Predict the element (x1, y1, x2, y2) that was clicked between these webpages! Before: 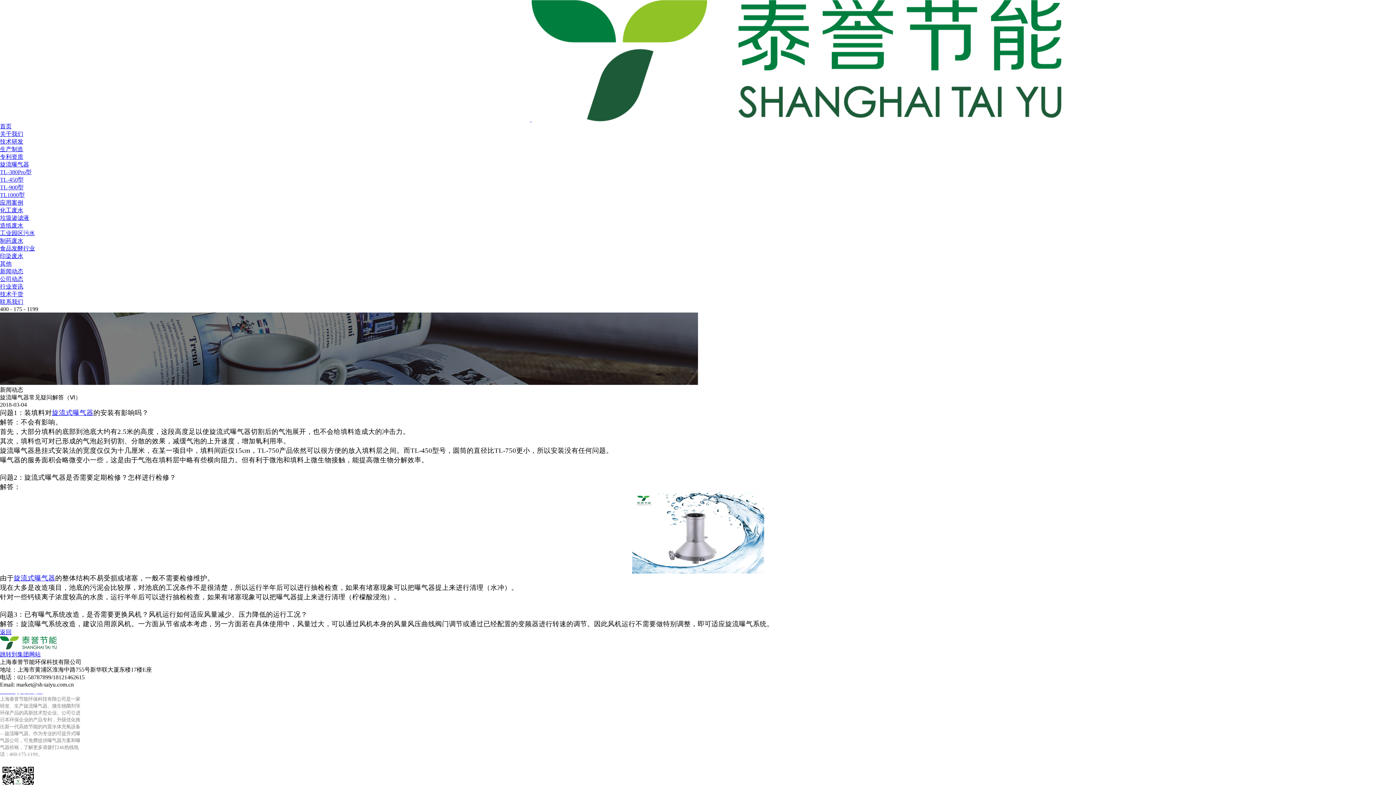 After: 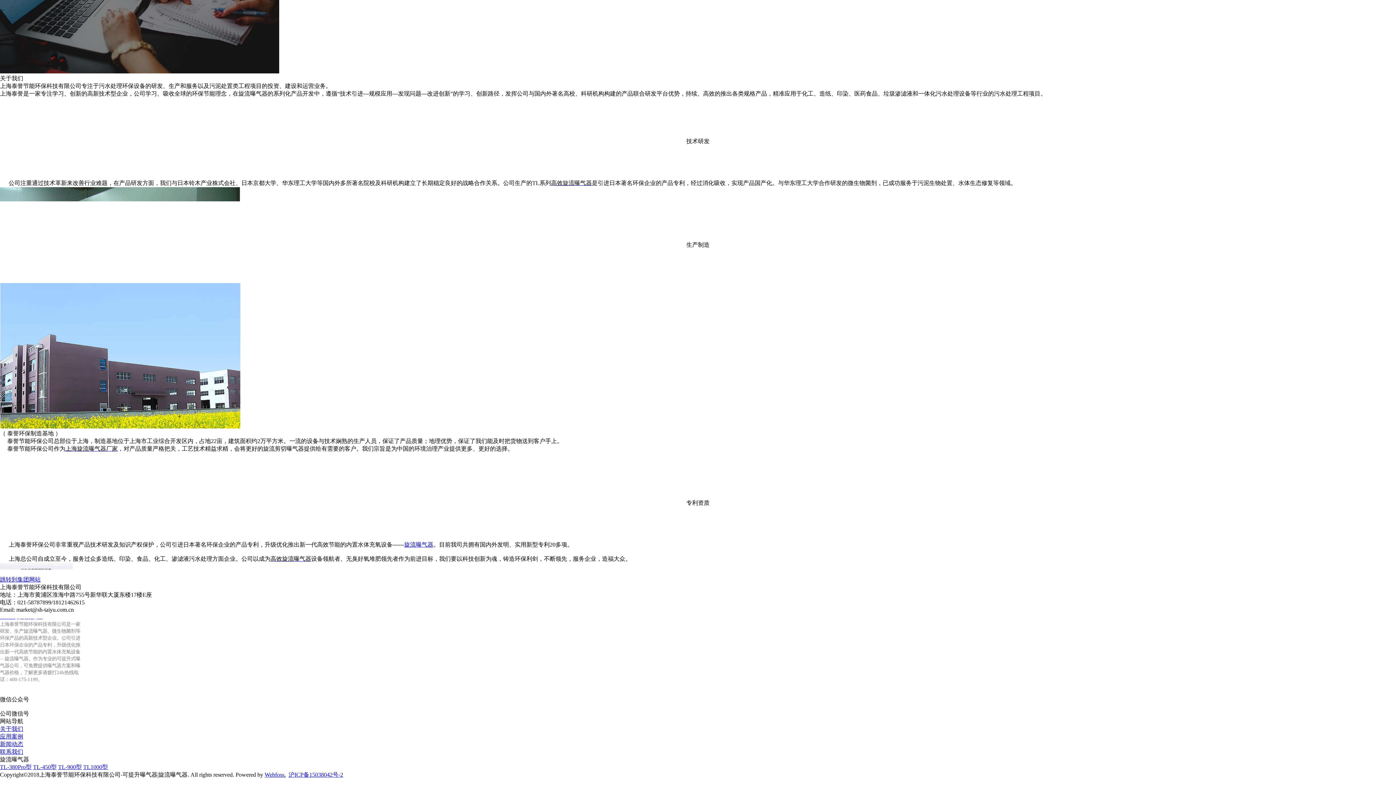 Action: label: 技术研发 bbox: (0, 138, 23, 144)